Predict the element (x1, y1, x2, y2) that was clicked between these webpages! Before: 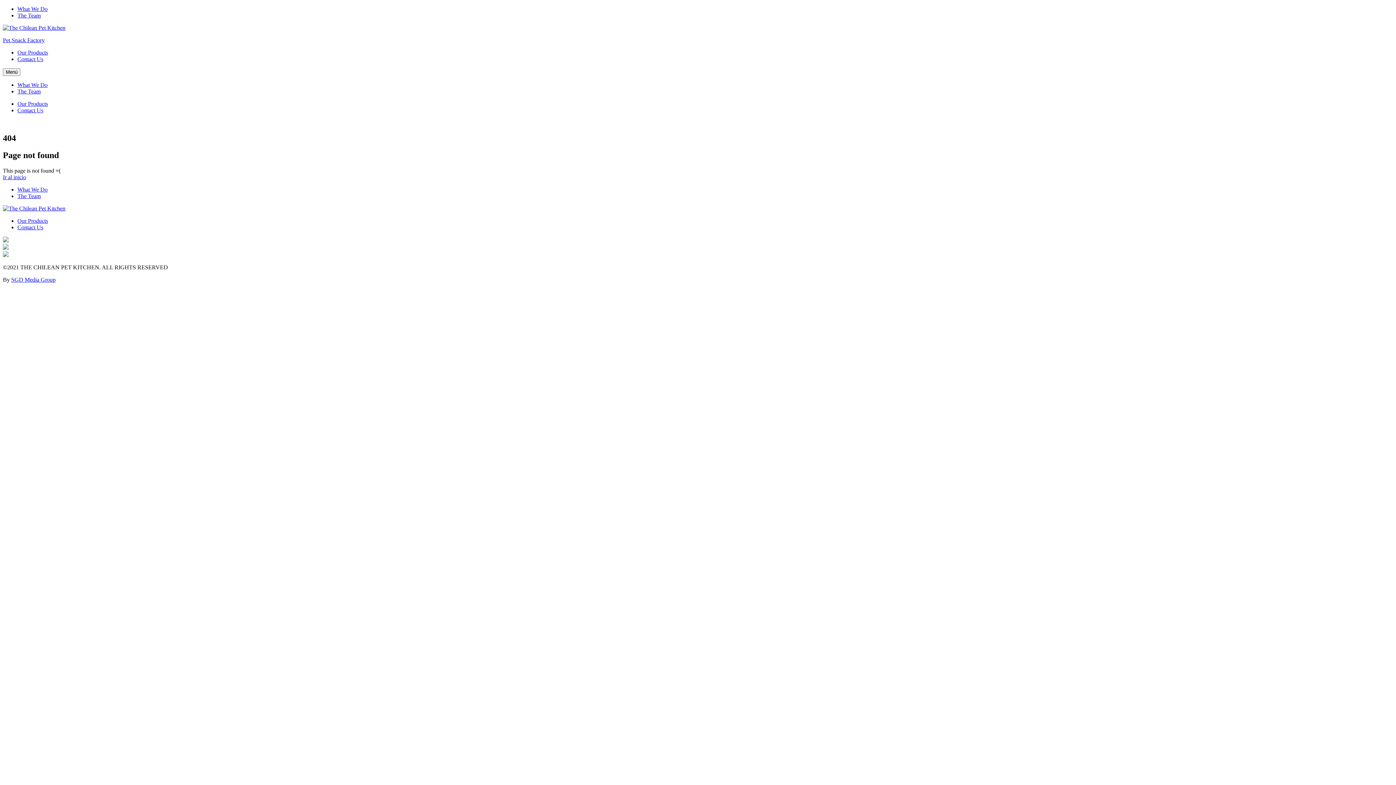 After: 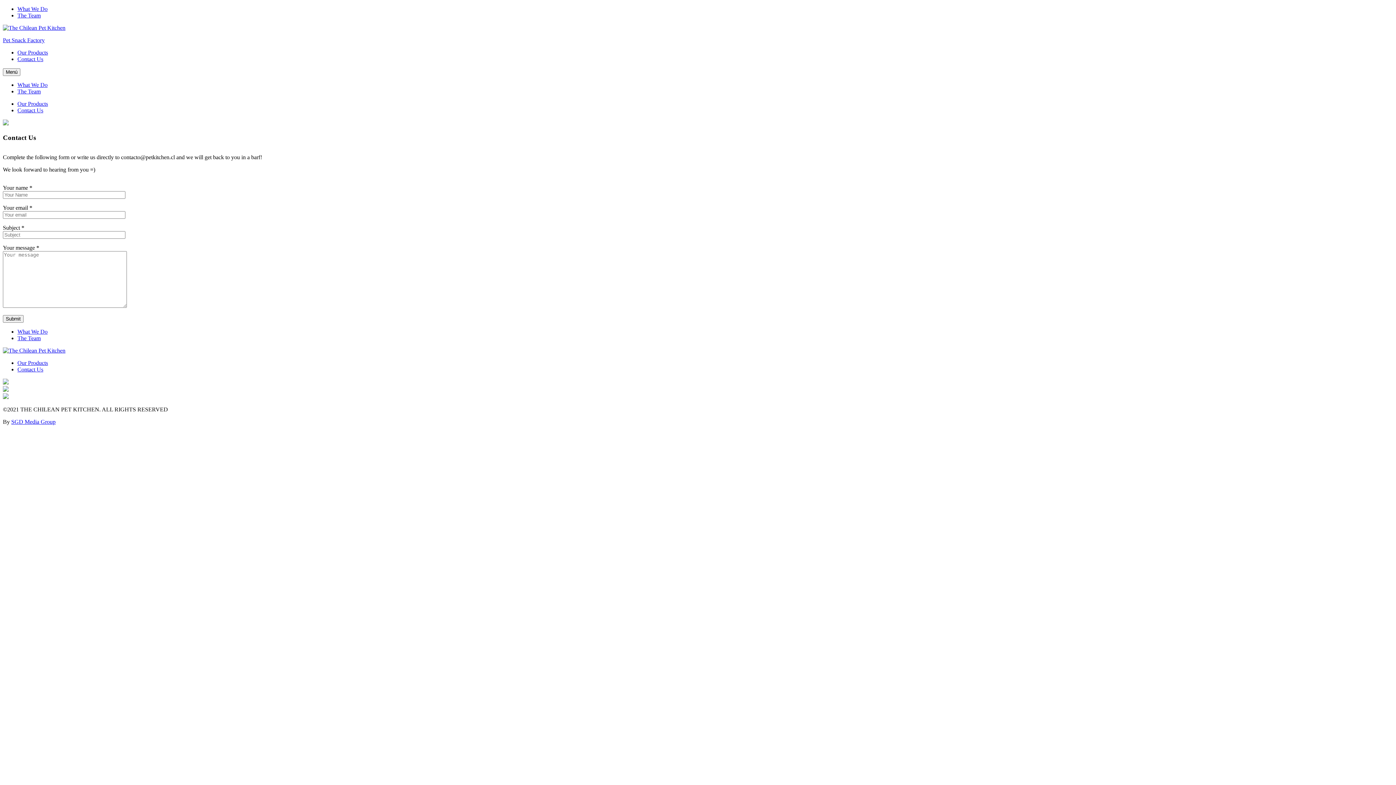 Action: bbox: (17, 224, 43, 230) label: Contact Us